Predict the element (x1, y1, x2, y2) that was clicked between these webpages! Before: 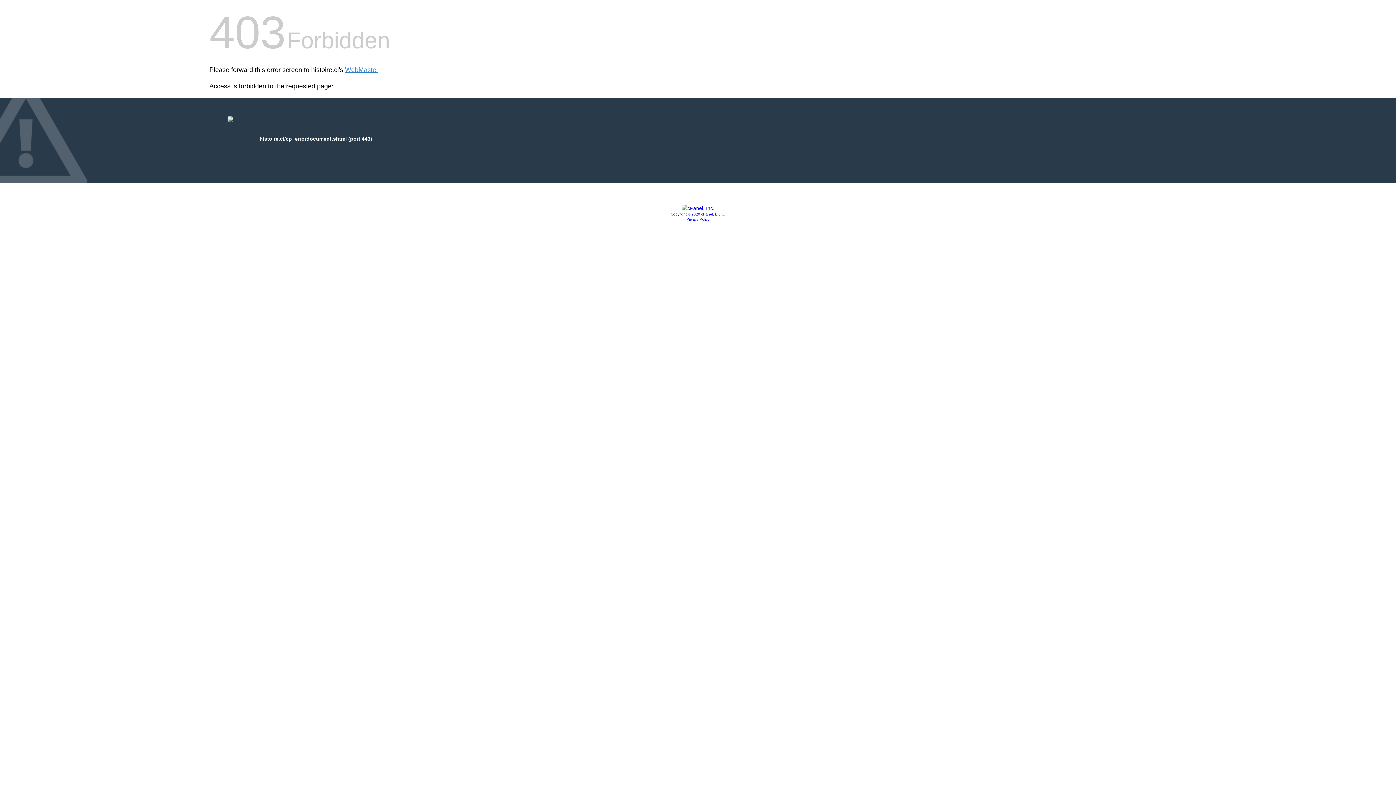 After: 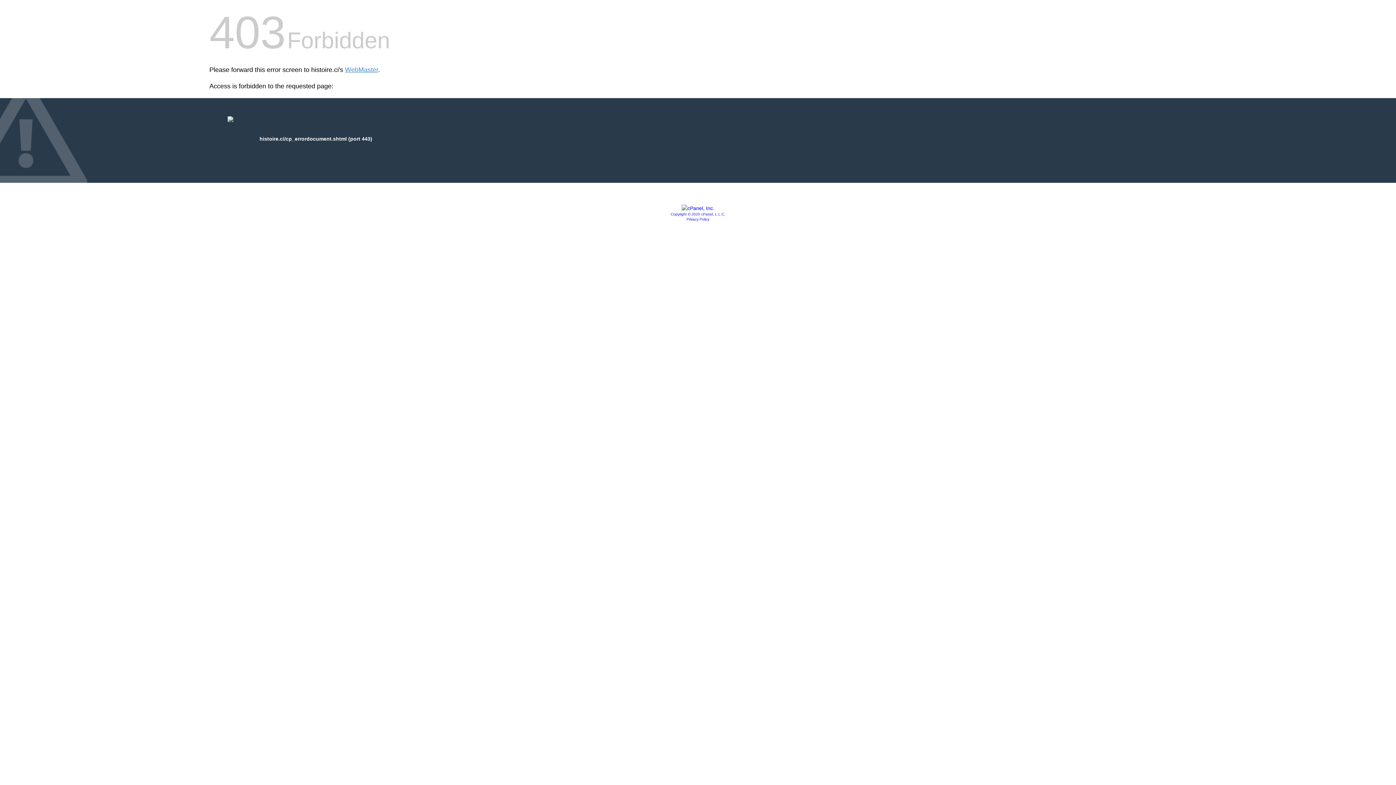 Action: bbox: (681, 205, 714, 211)